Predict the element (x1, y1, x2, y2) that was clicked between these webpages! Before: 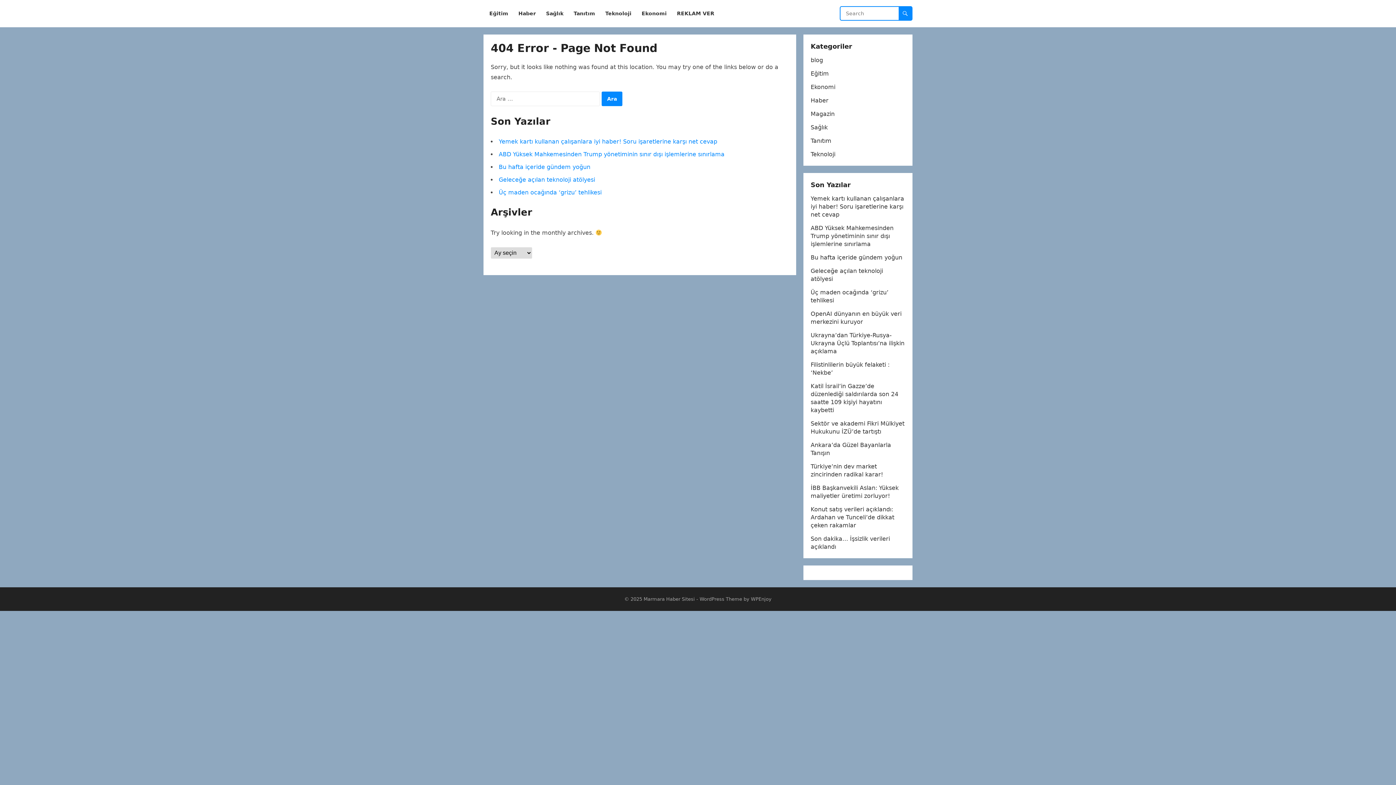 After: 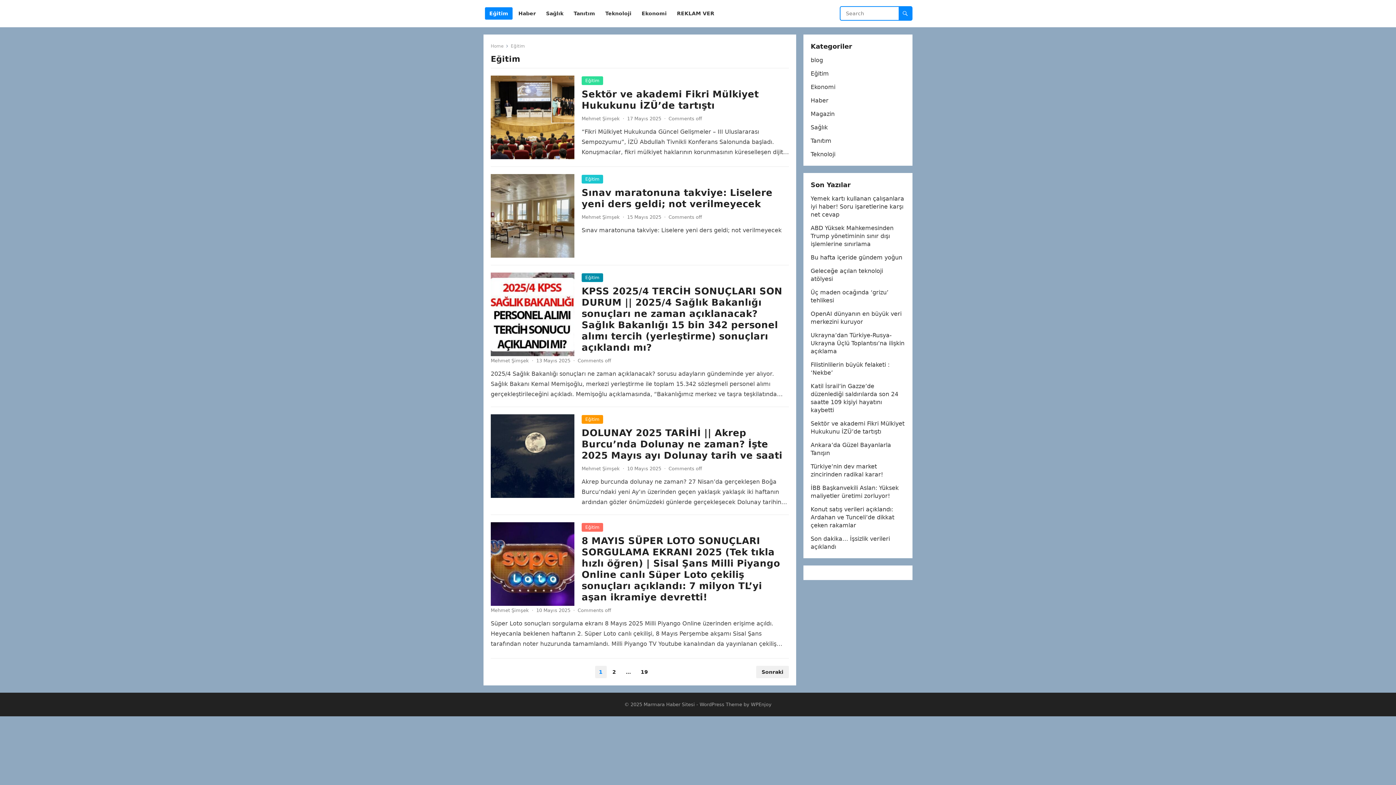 Action: bbox: (810, 70, 829, 77) label: Eğitim